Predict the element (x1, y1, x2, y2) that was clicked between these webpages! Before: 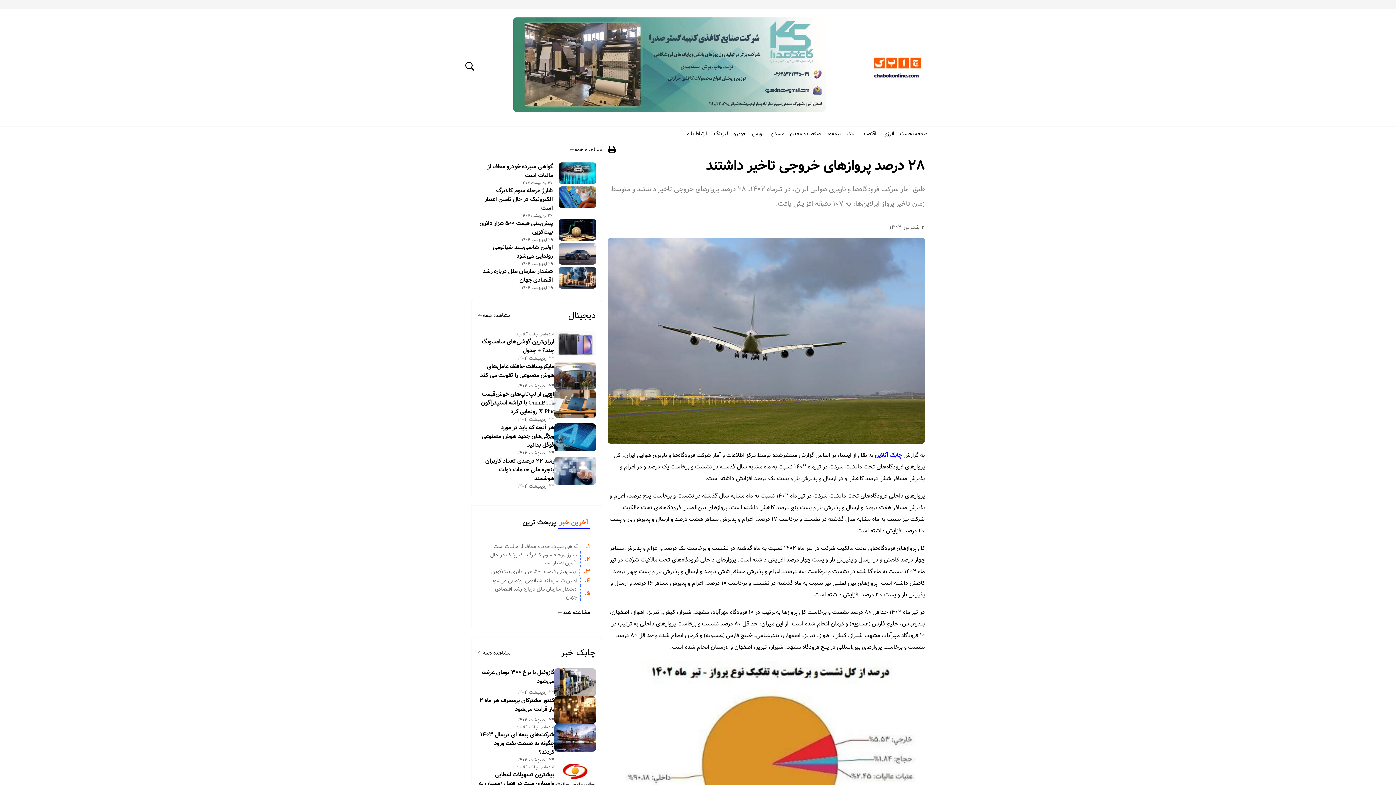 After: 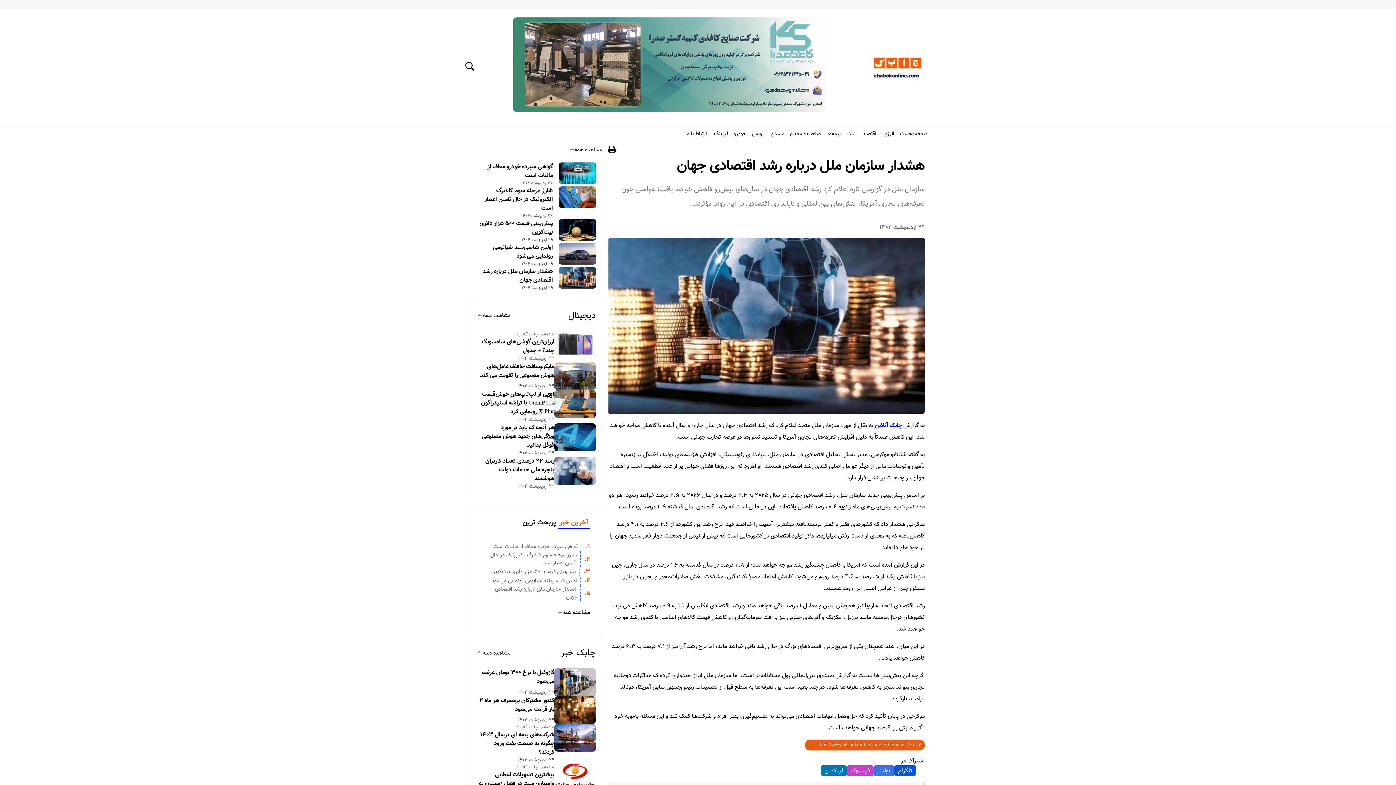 Action: label: هشدار سازمان ملل درباره رشد اقتصادی جهان bbox: (477, 267, 553, 284)